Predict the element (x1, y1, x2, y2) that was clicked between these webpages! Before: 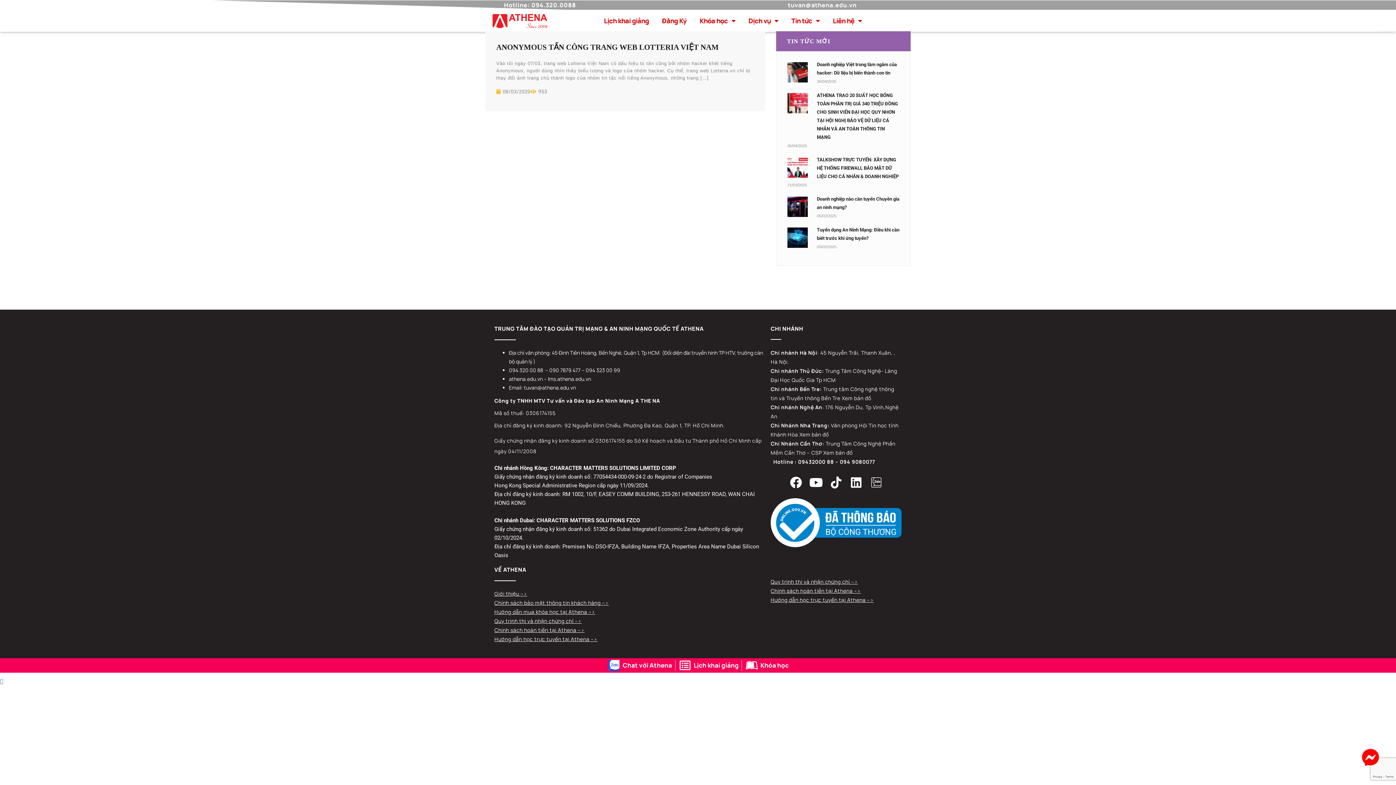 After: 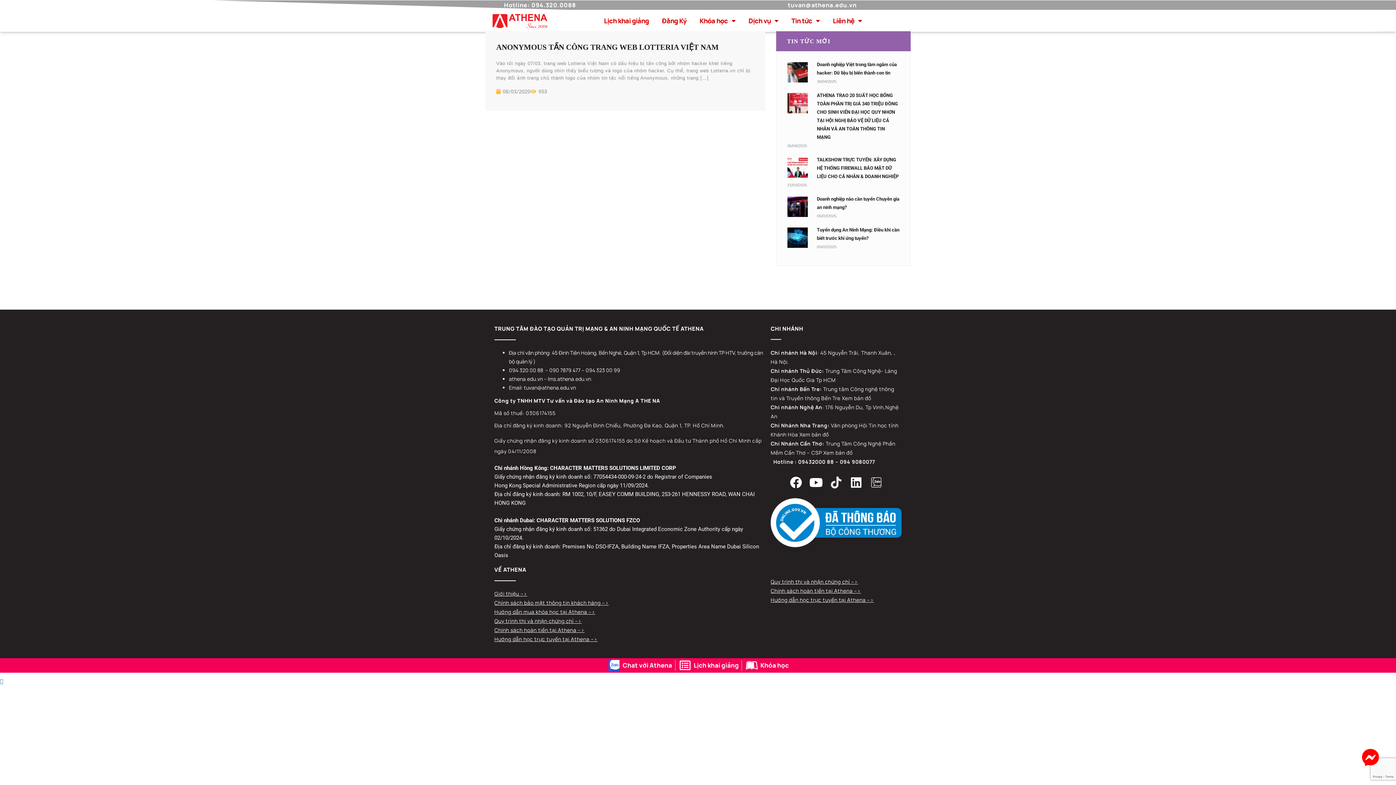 Action: bbox: (827, 474, 844, 491) label: Tiktok